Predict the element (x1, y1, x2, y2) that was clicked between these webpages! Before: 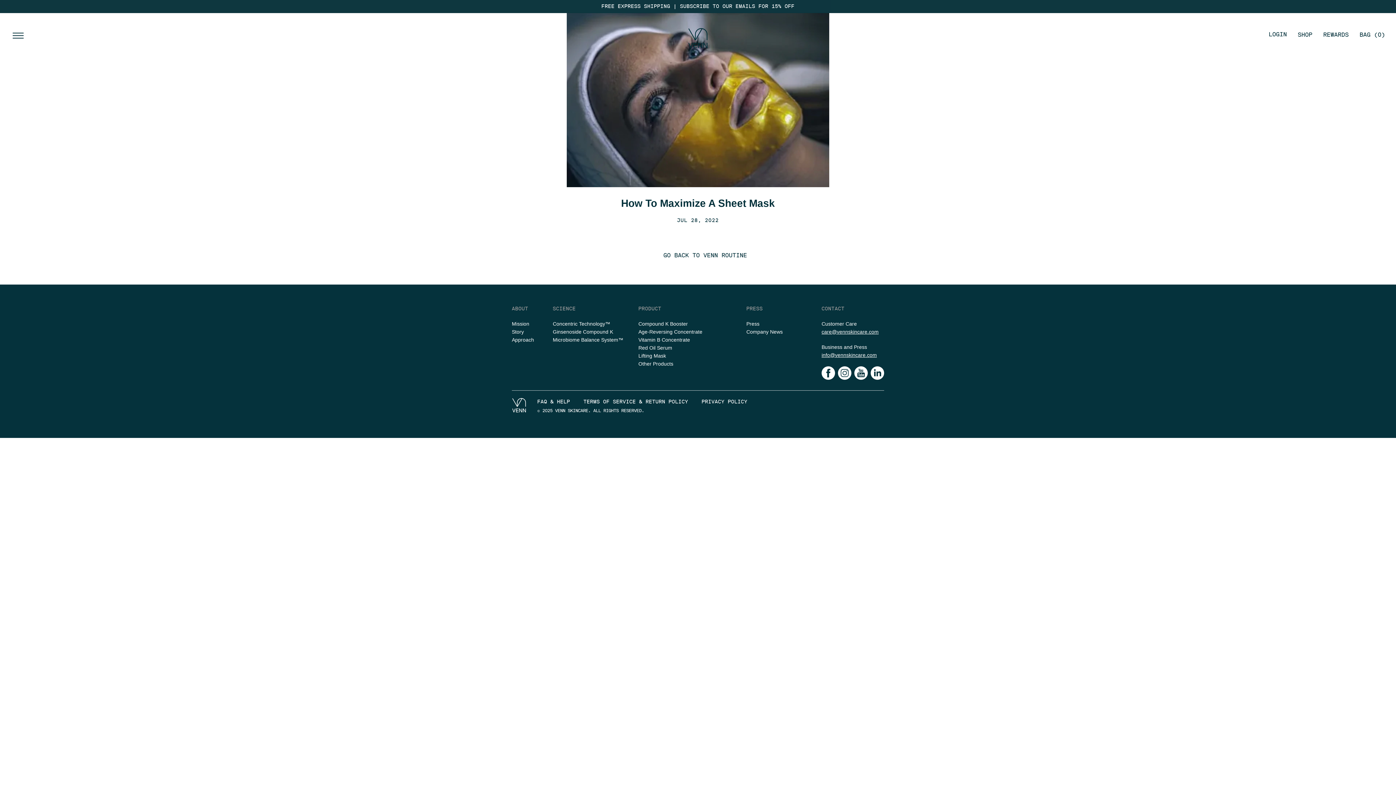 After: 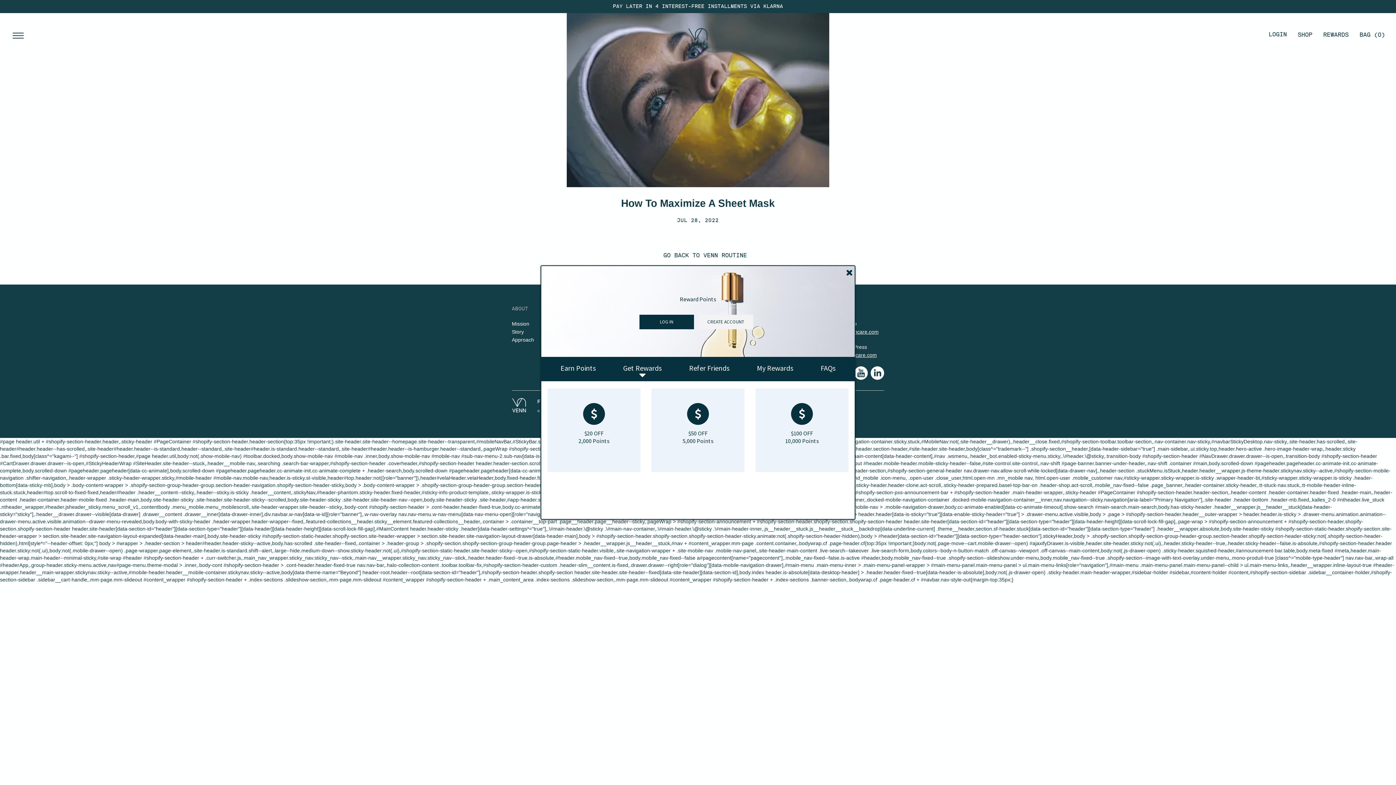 Action: bbox: (1323, 31, 1349, 38) label: REWARDS